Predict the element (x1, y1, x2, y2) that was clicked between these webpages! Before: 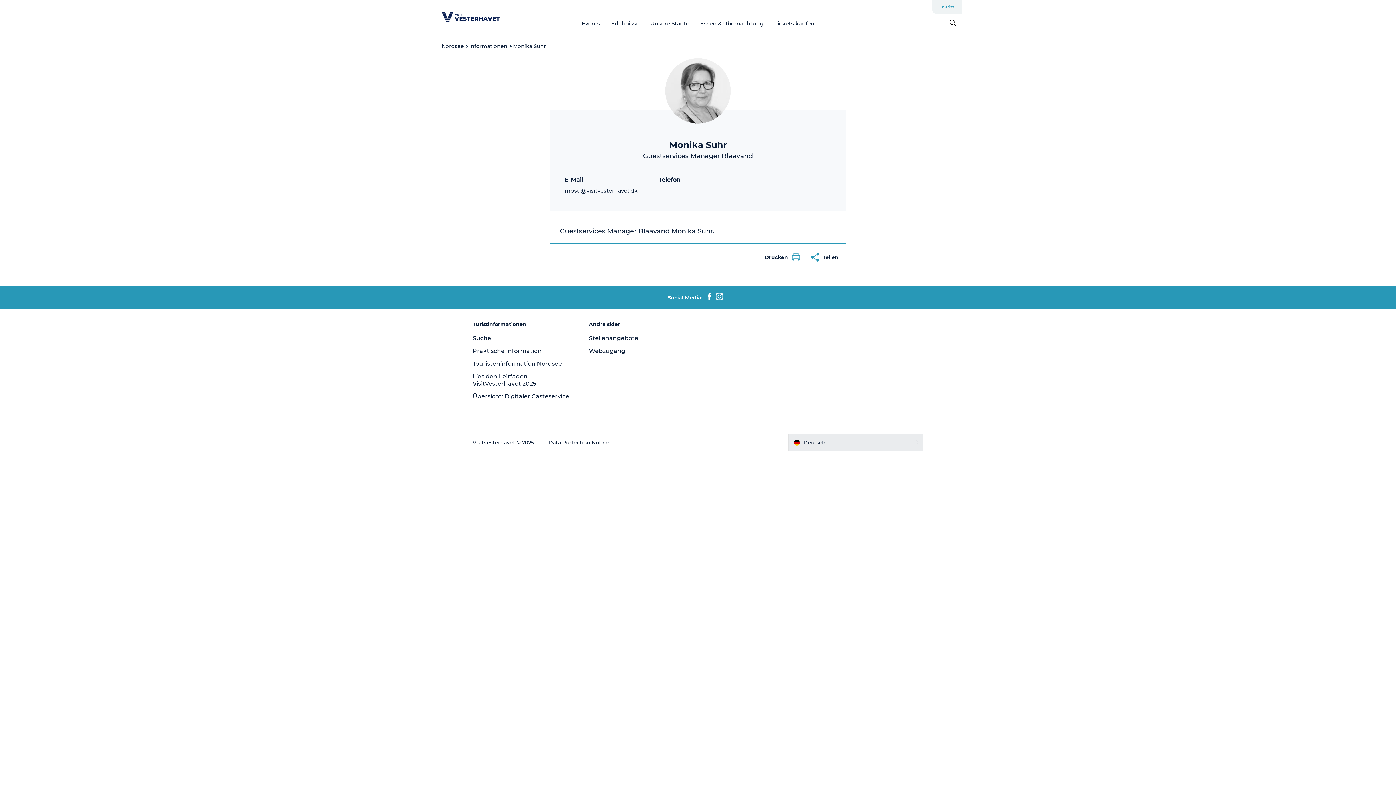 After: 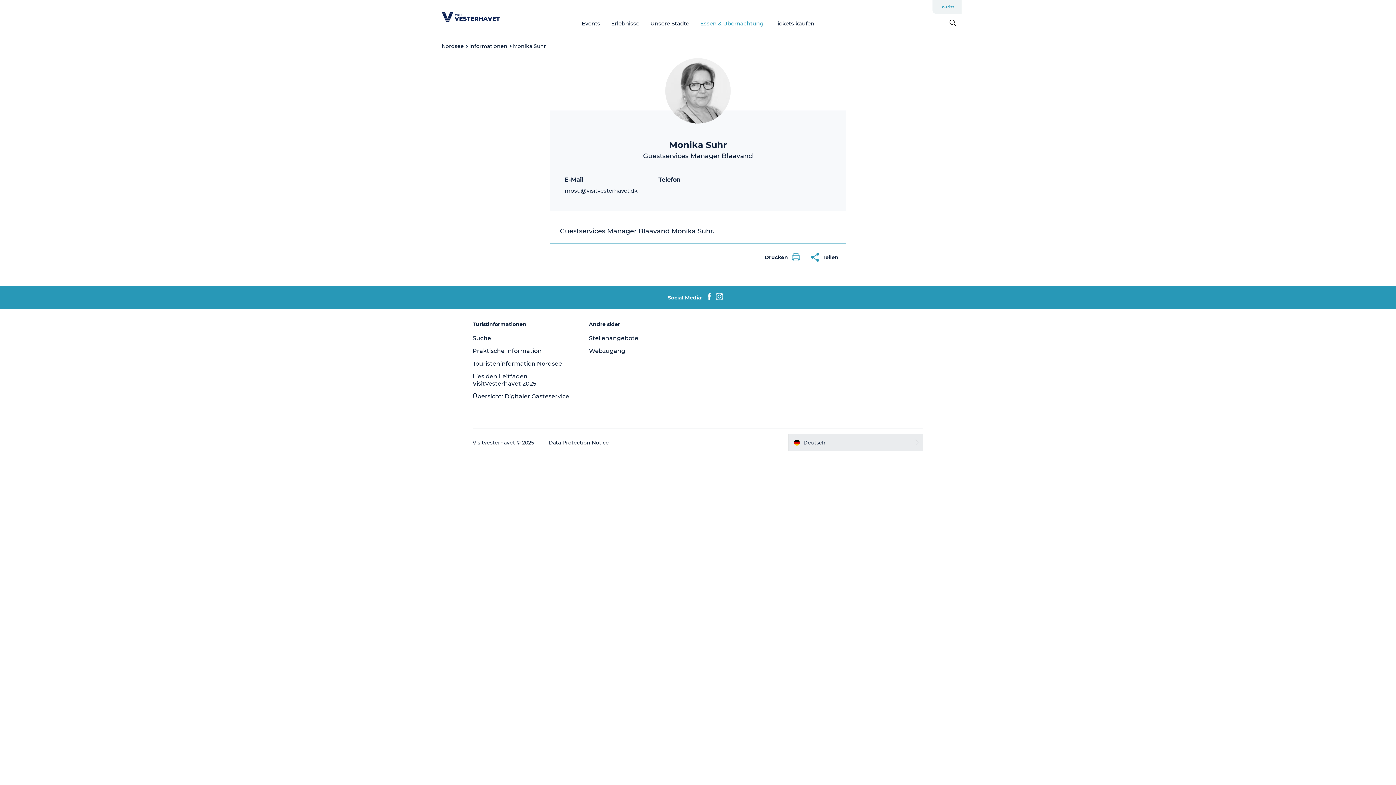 Action: label: Essen & Übernachtung bbox: (700, 19, 763, 26)